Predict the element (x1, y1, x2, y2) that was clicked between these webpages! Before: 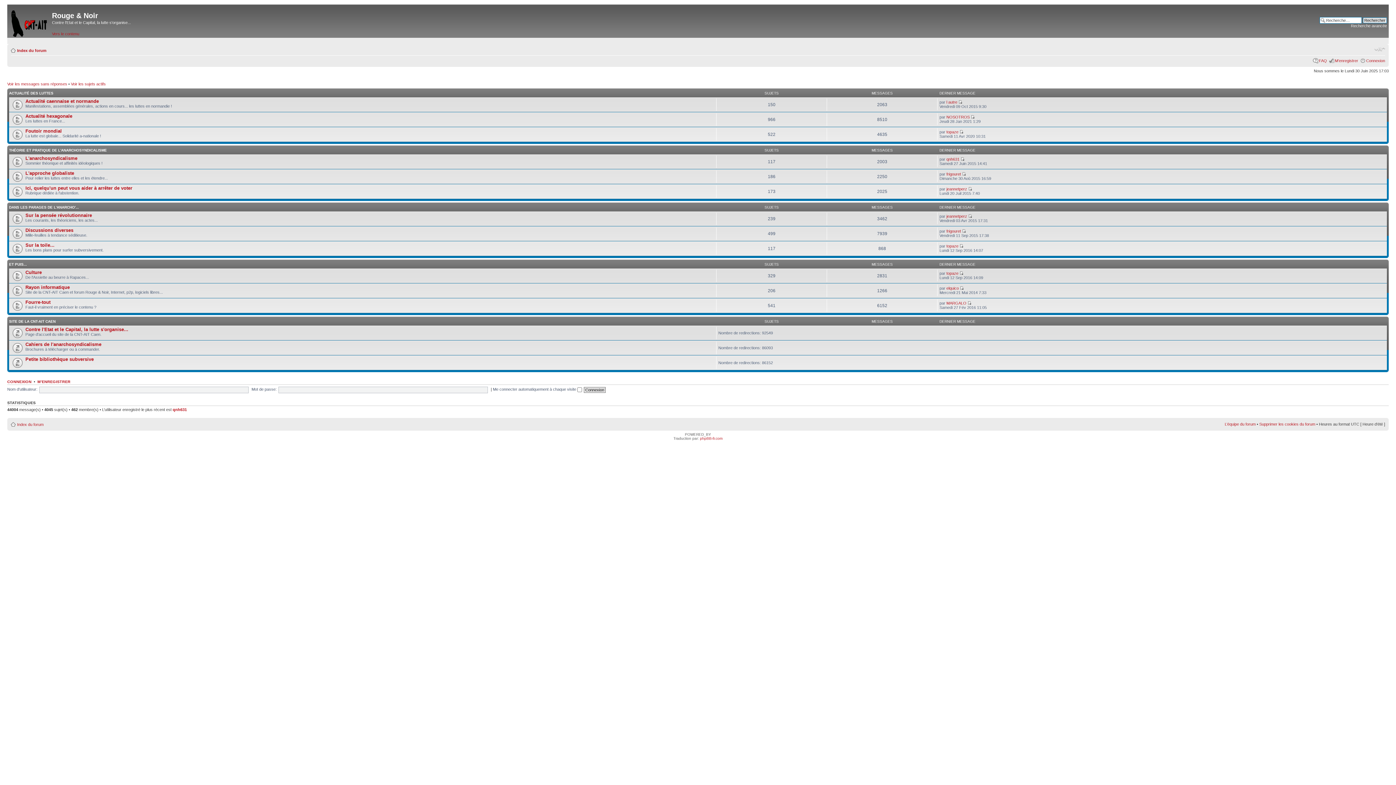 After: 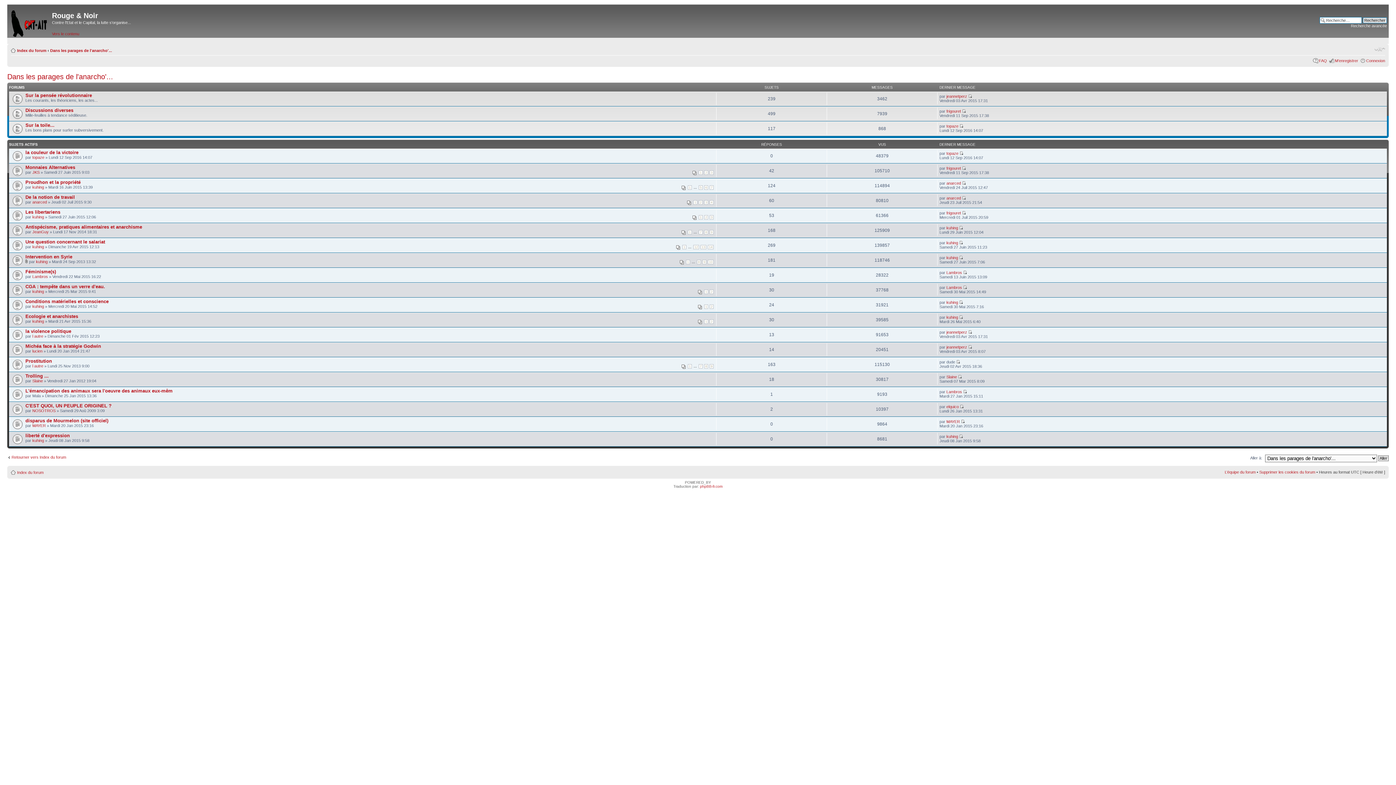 Action: bbox: (9, 205, 78, 209) label: DANS LES PARAGES DE L'ANARCHO'...